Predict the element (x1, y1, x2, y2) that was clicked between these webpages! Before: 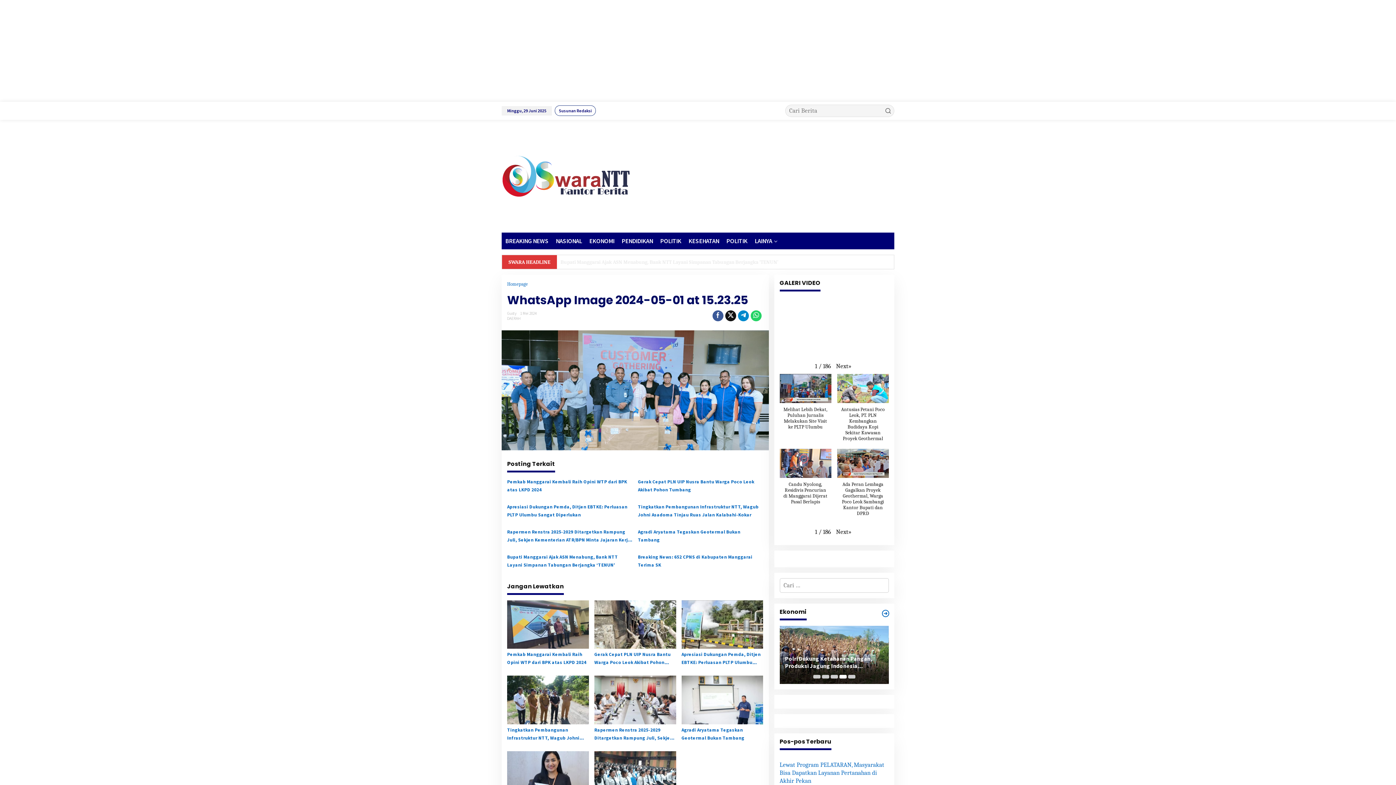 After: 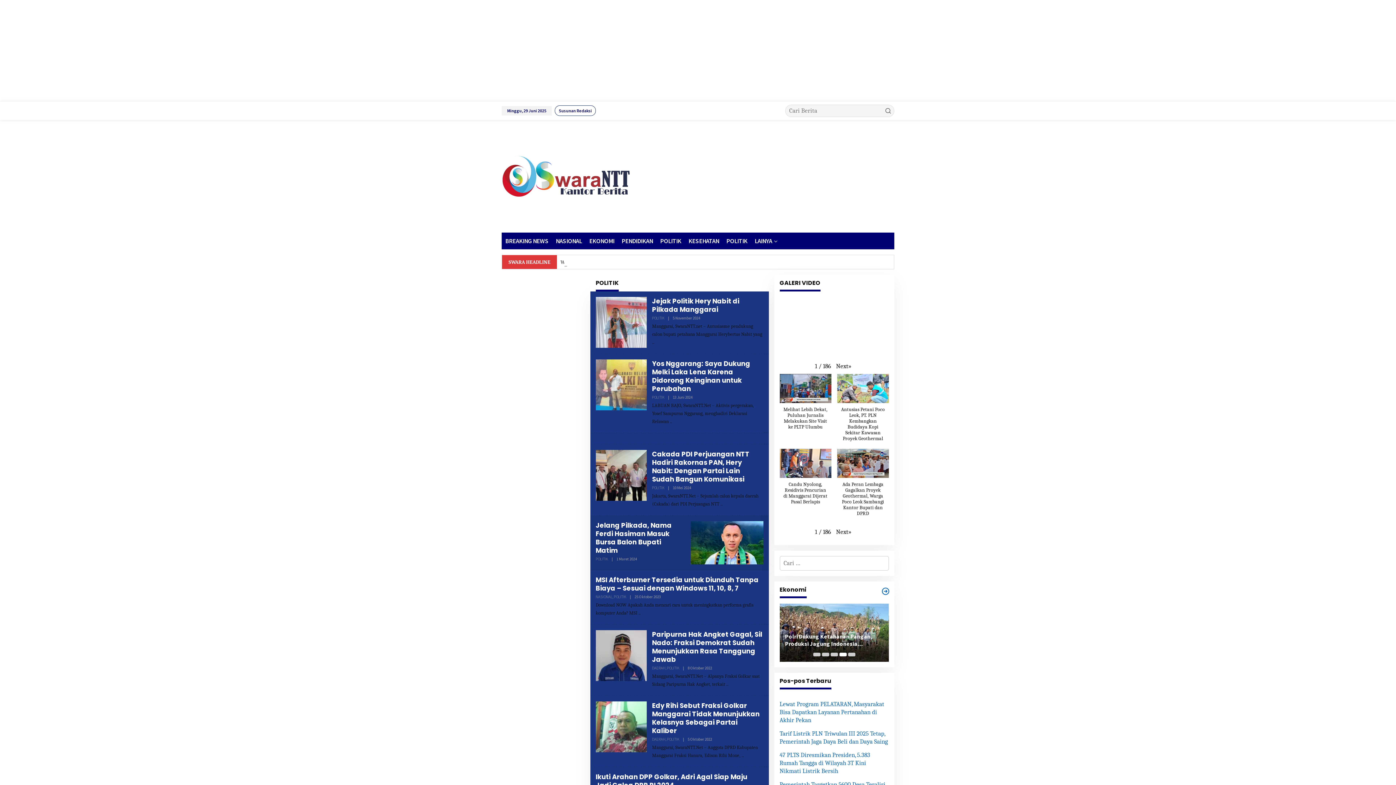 Action: bbox: (722, 232, 751, 249) label: POLITIK